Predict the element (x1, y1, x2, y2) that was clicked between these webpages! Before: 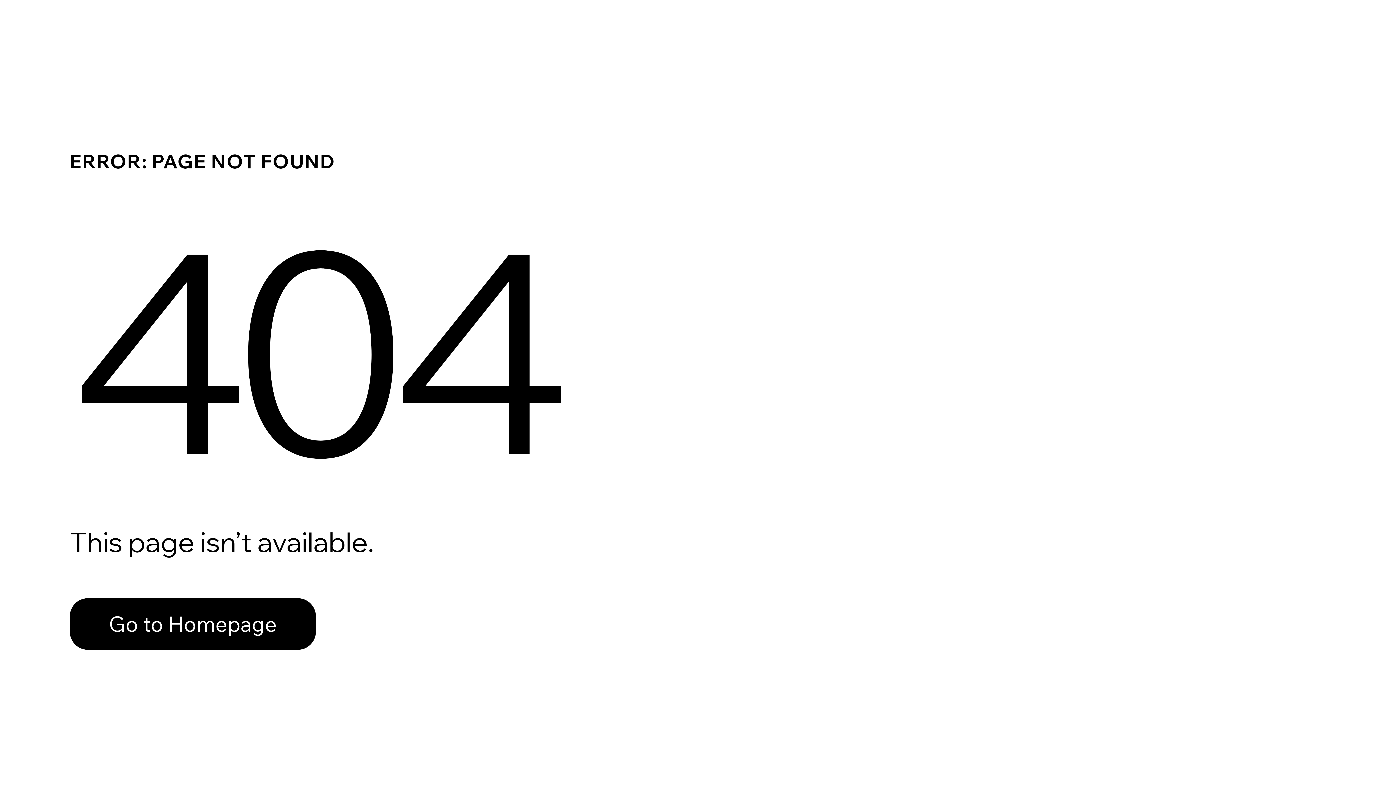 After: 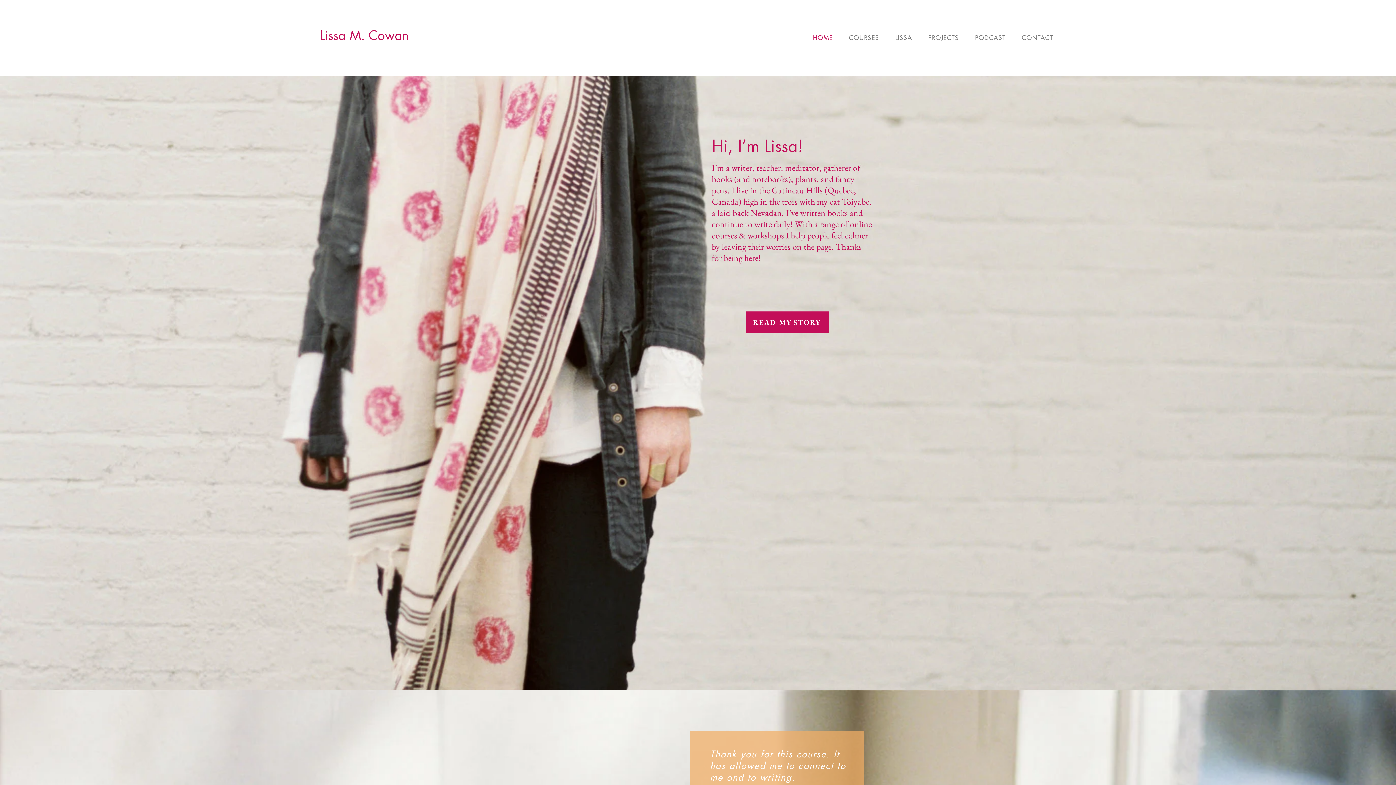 Action: label: Go to Homepage bbox: (69, 598, 316, 650)